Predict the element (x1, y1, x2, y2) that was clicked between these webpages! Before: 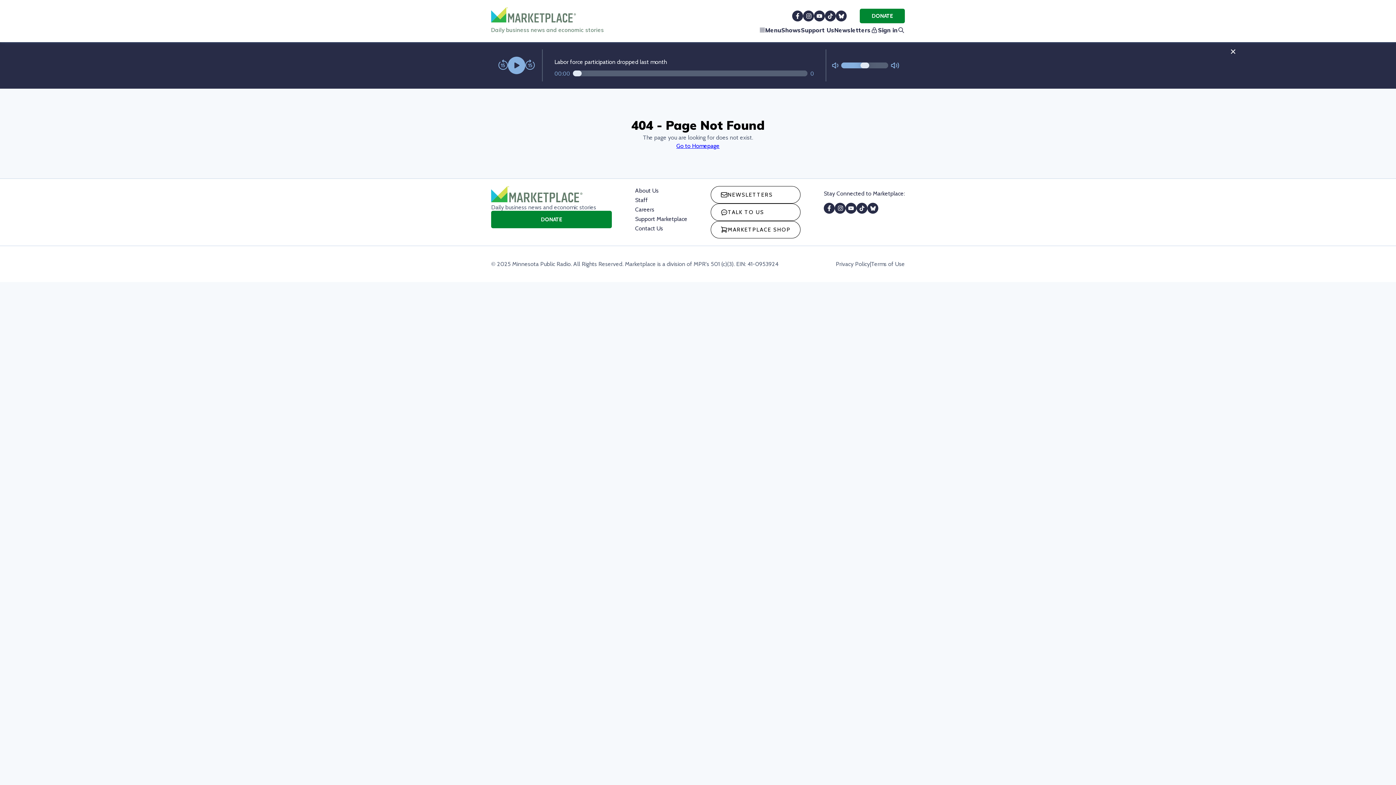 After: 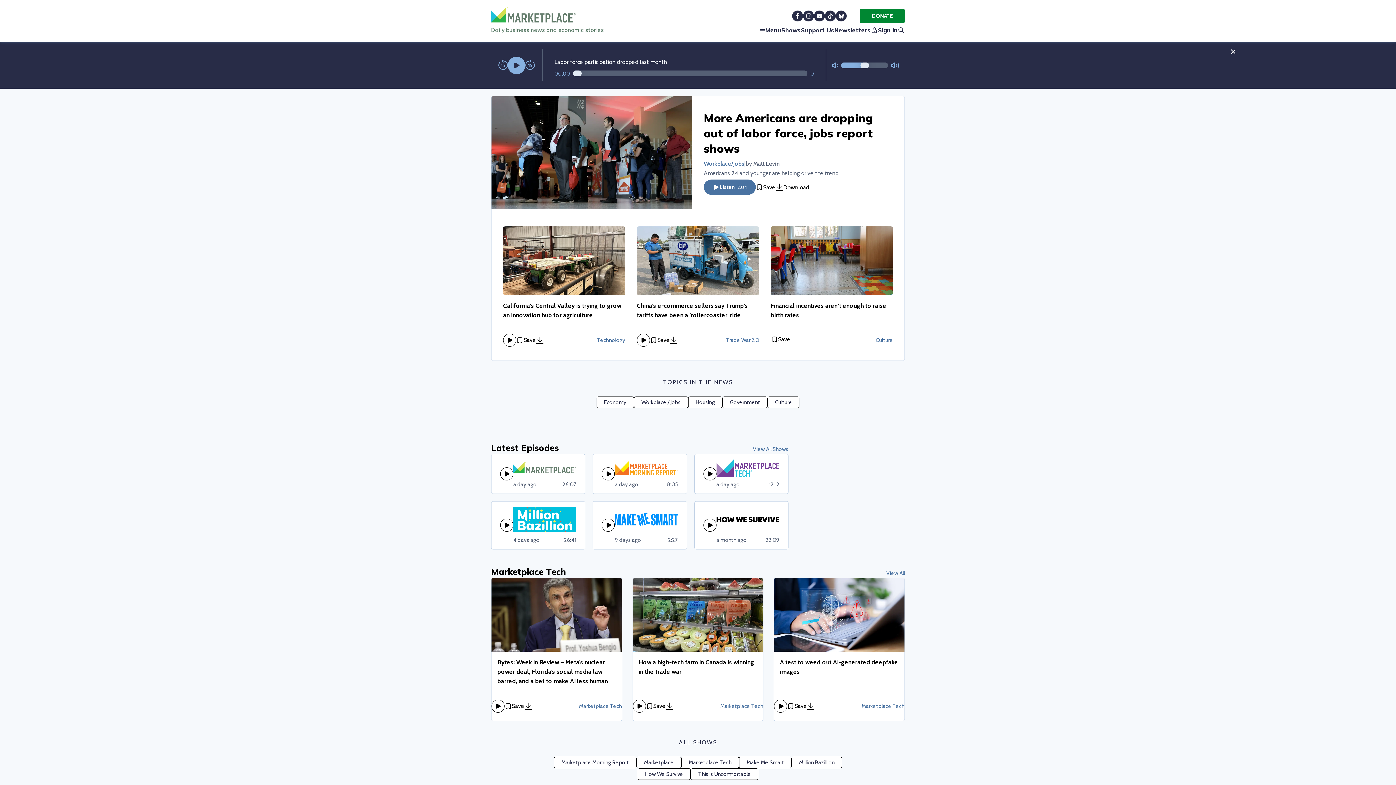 Action: bbox: (491, 186, 612, 204)